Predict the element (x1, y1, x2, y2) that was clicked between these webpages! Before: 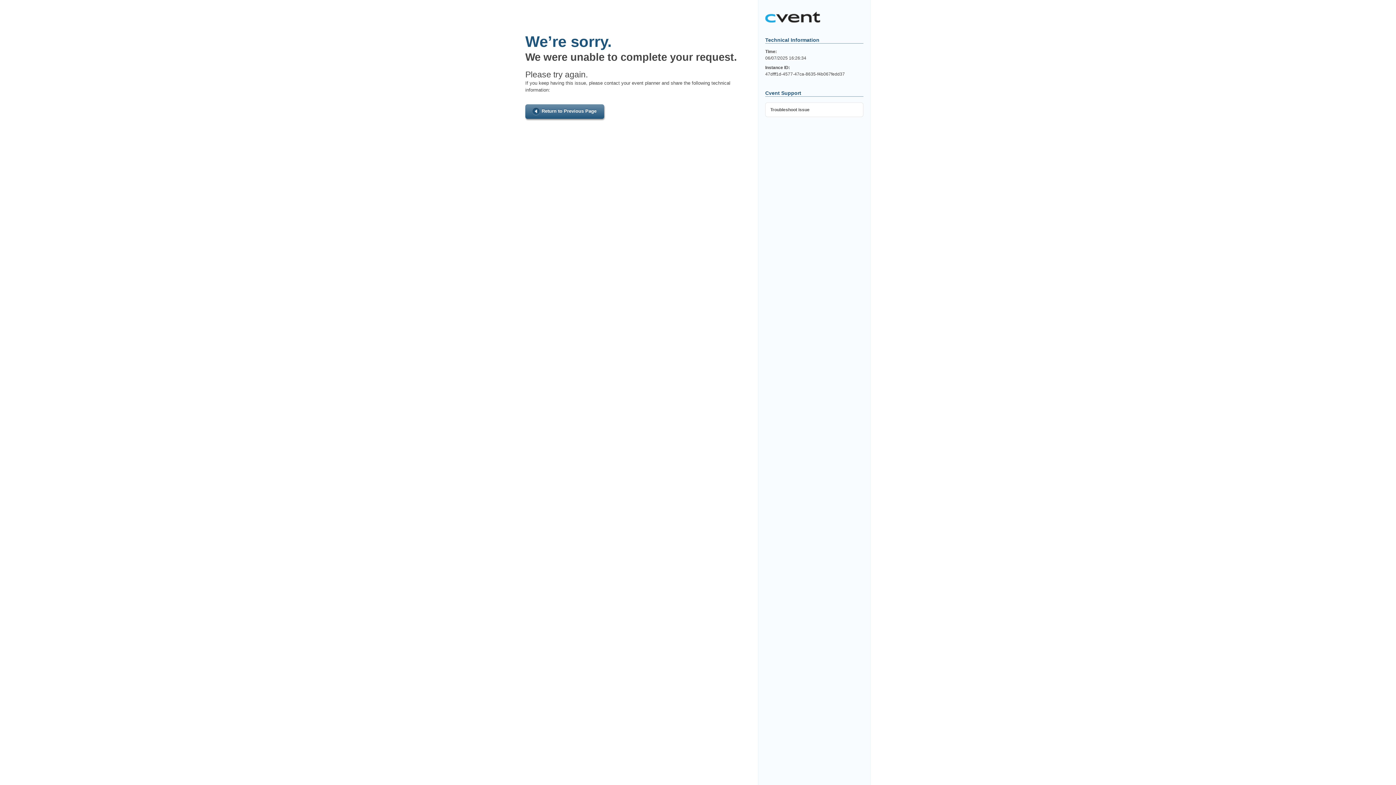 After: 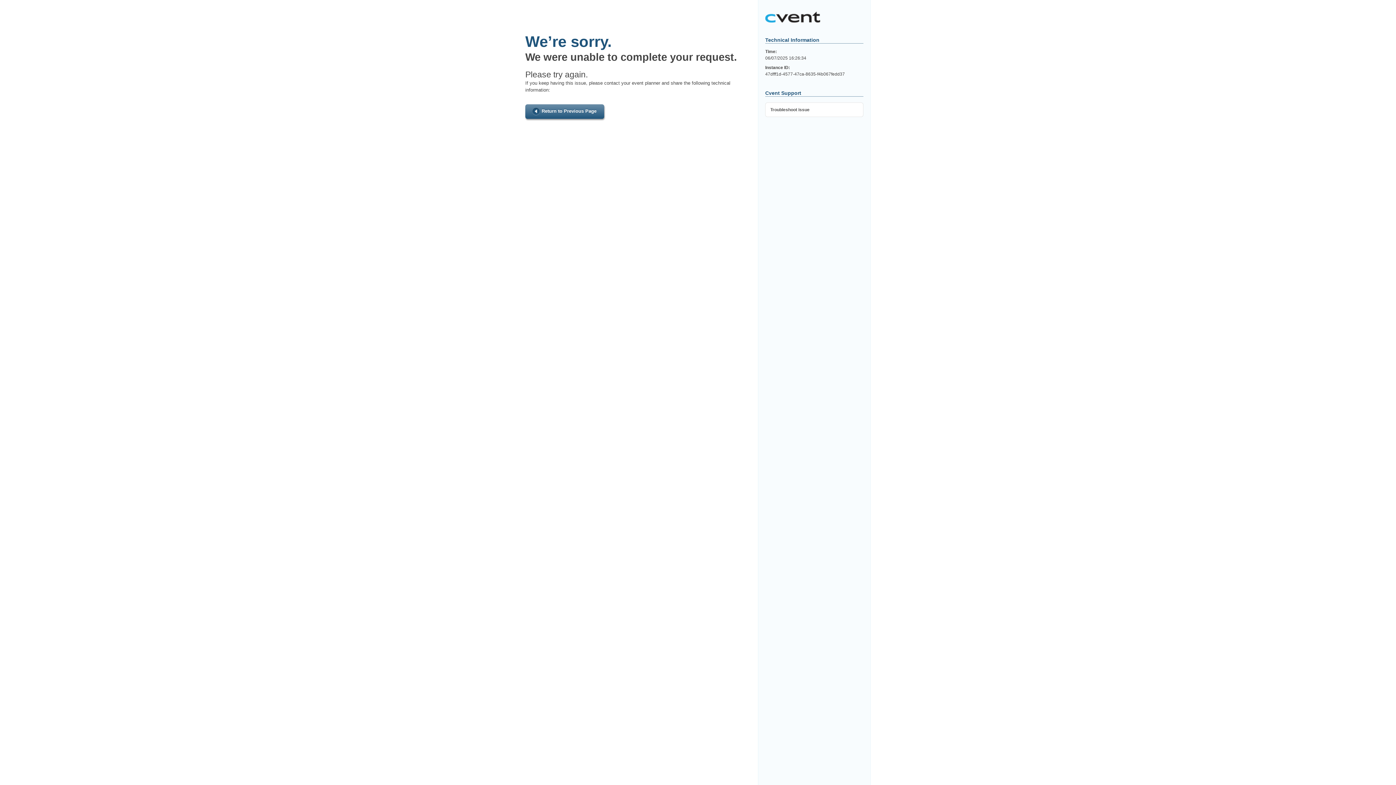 Action: bbox: (765, 102, 863, 117) label: Troubleshoot issue